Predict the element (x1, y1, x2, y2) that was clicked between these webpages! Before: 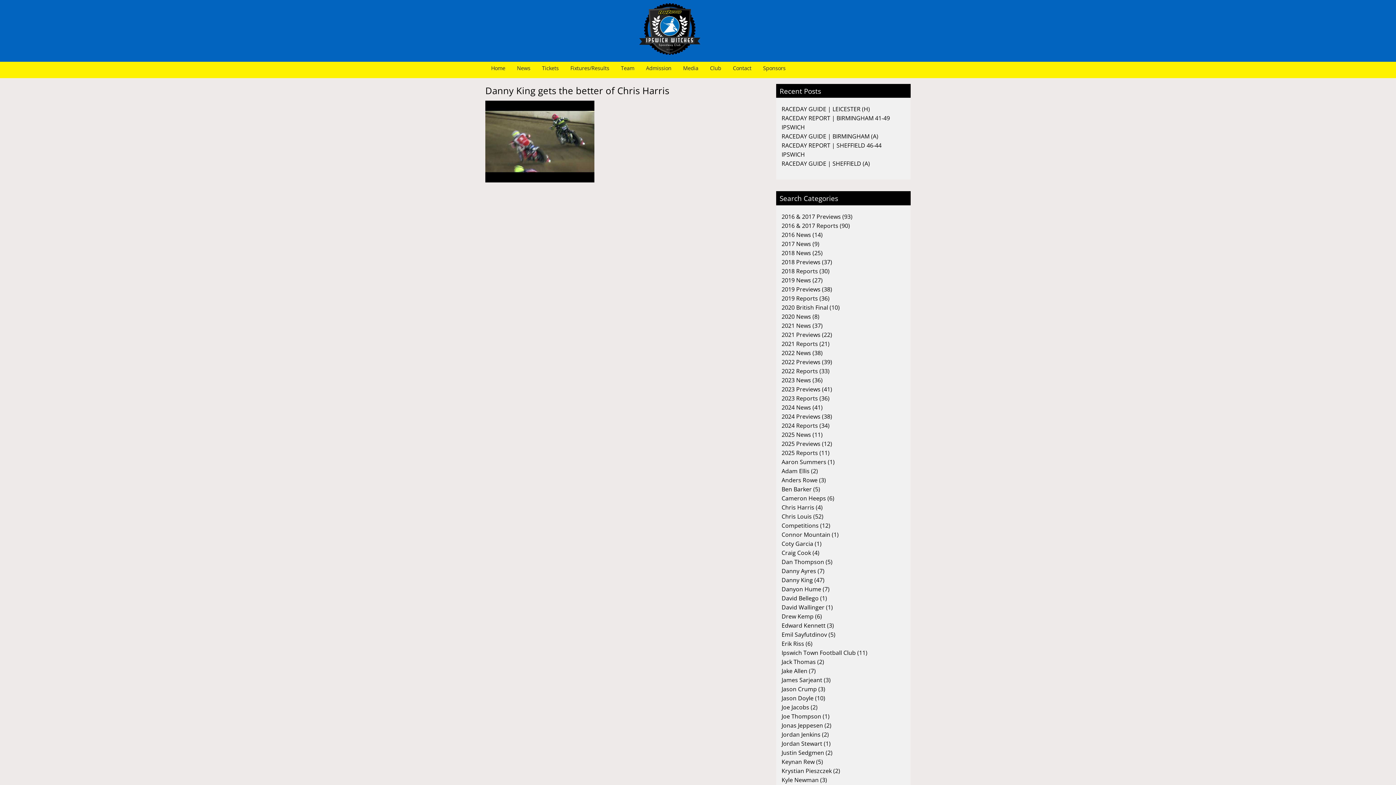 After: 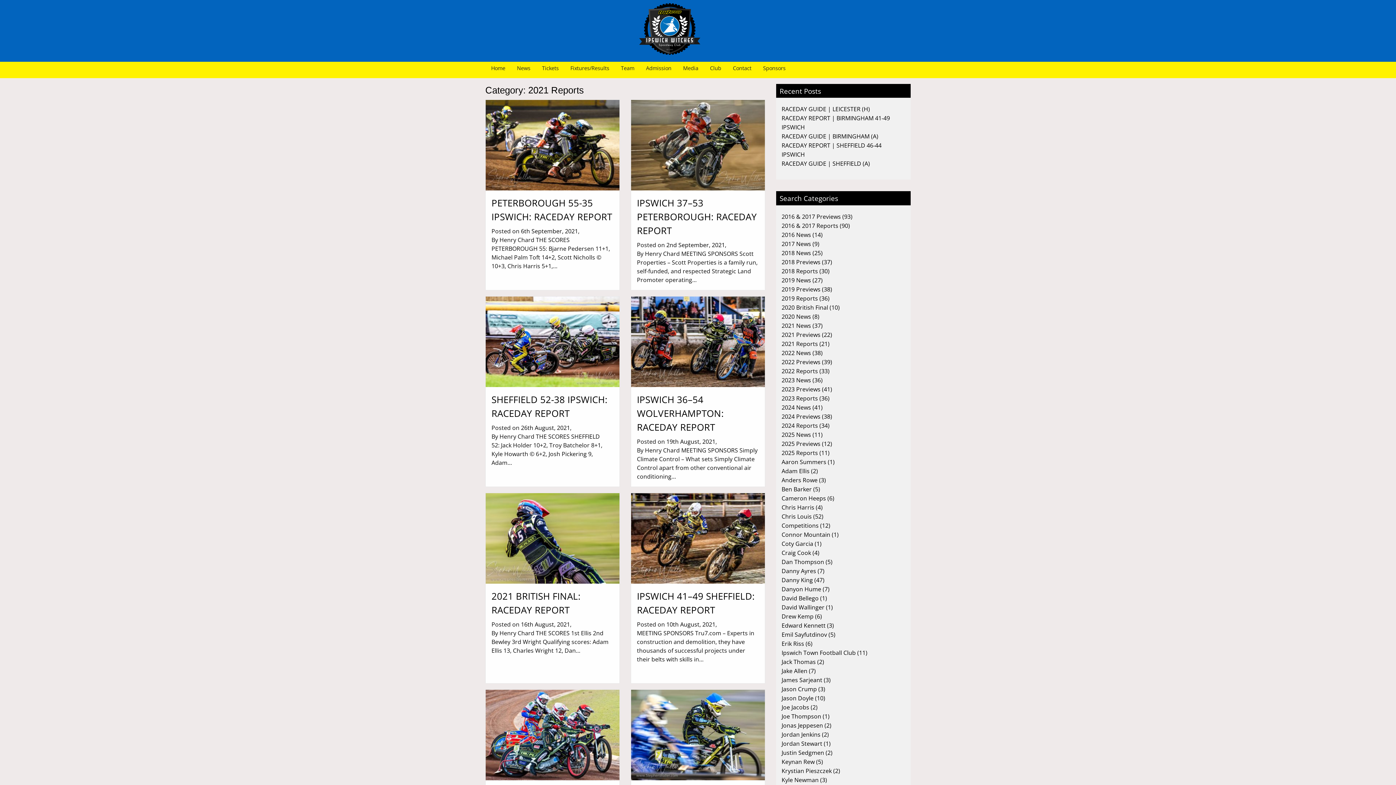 Action: bbox: (781, 339, 818, 347) label: 2021 Reports